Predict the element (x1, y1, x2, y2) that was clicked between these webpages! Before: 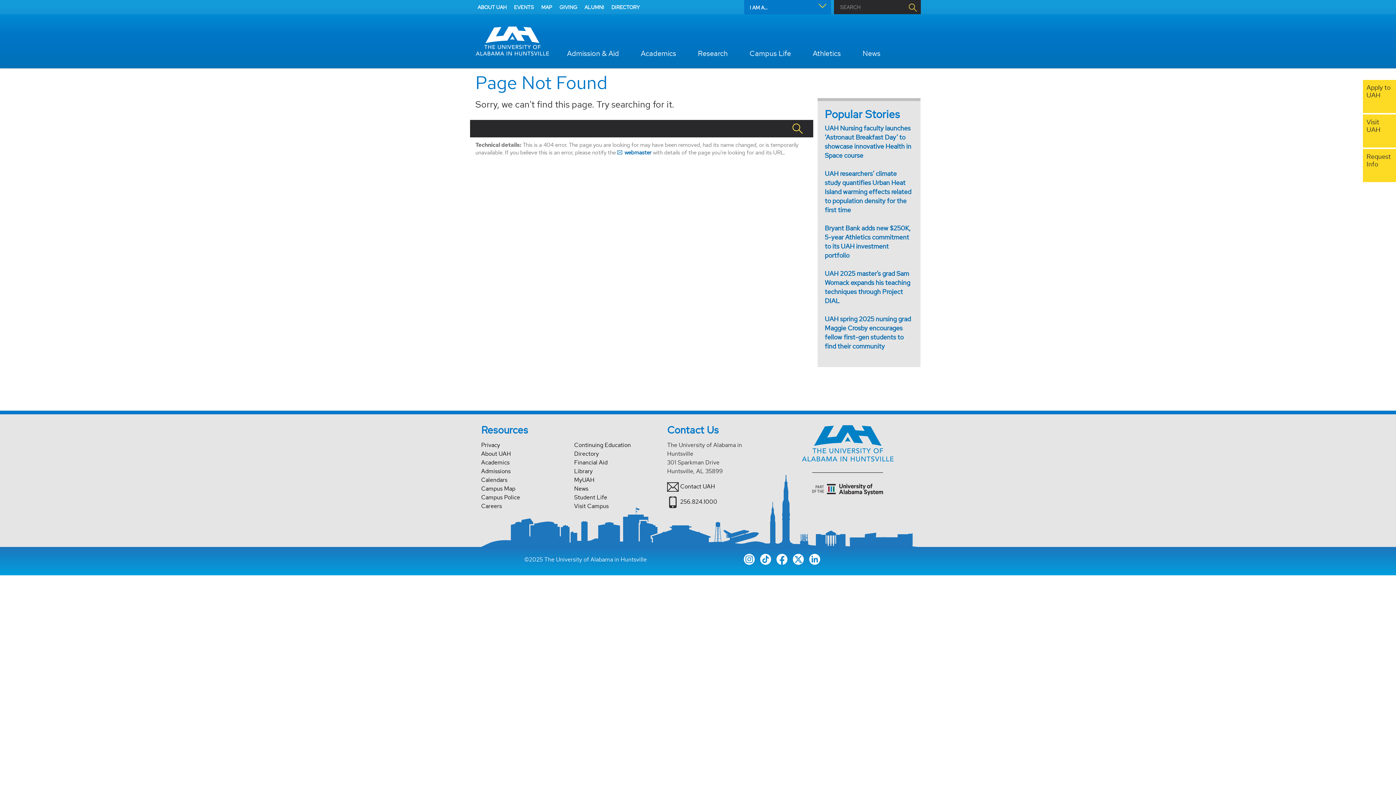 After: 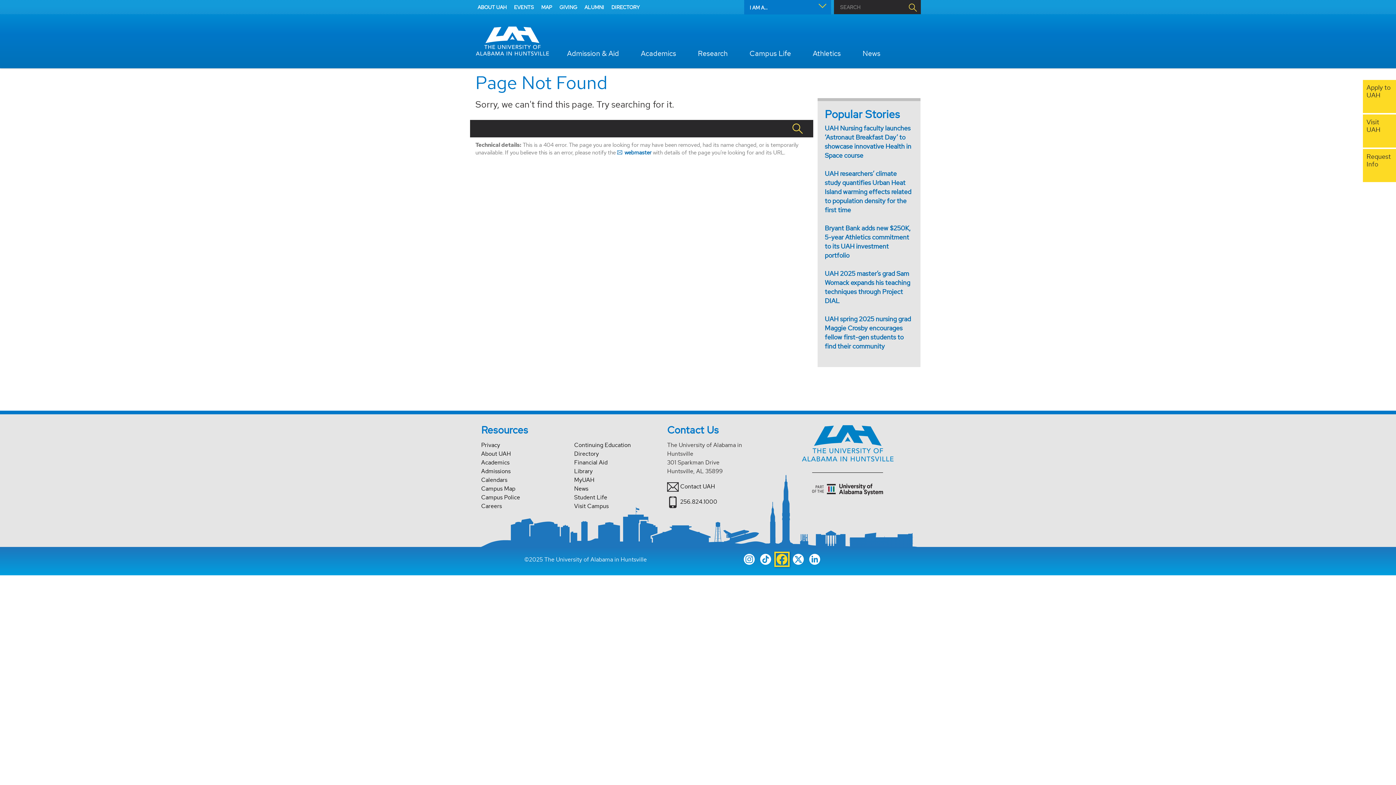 Action: bbox: (776, 554, 787, 562)